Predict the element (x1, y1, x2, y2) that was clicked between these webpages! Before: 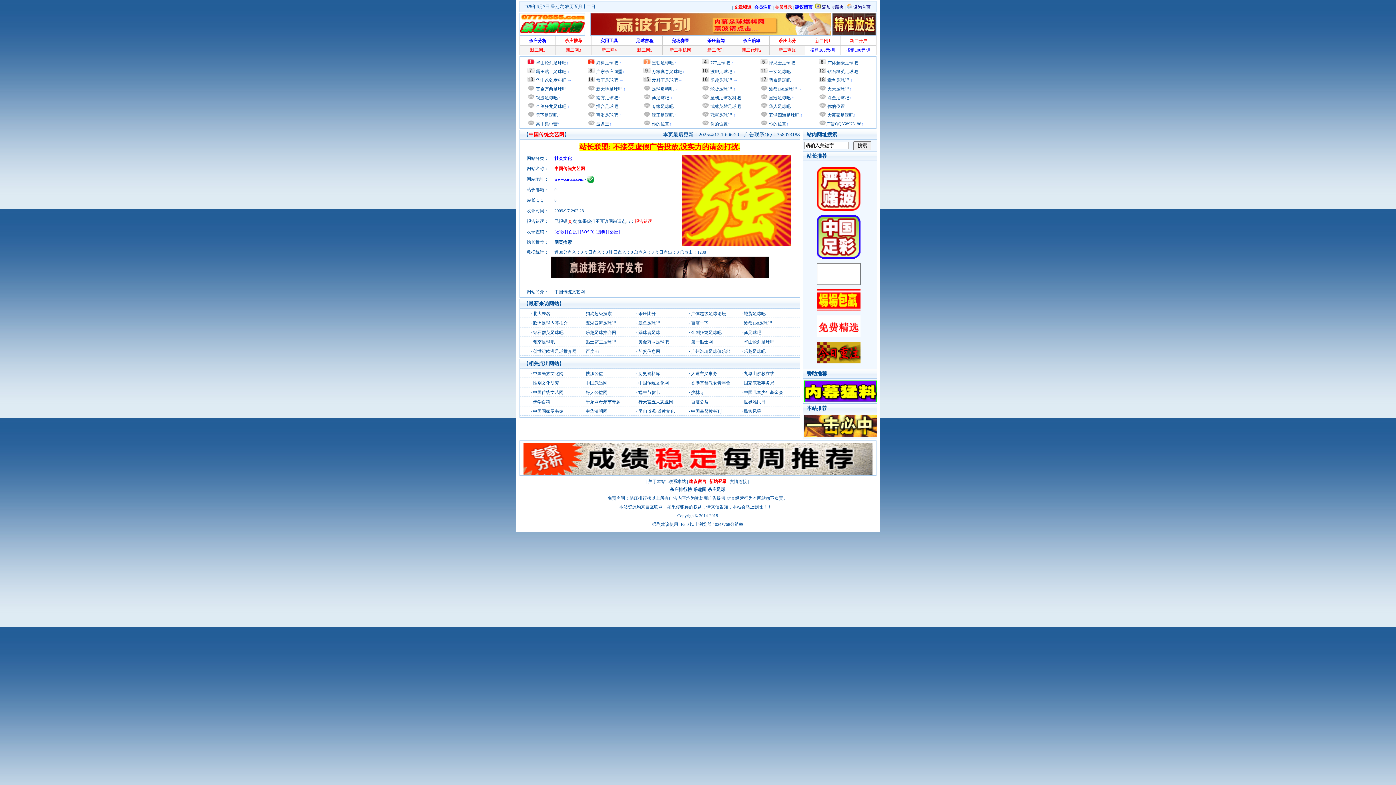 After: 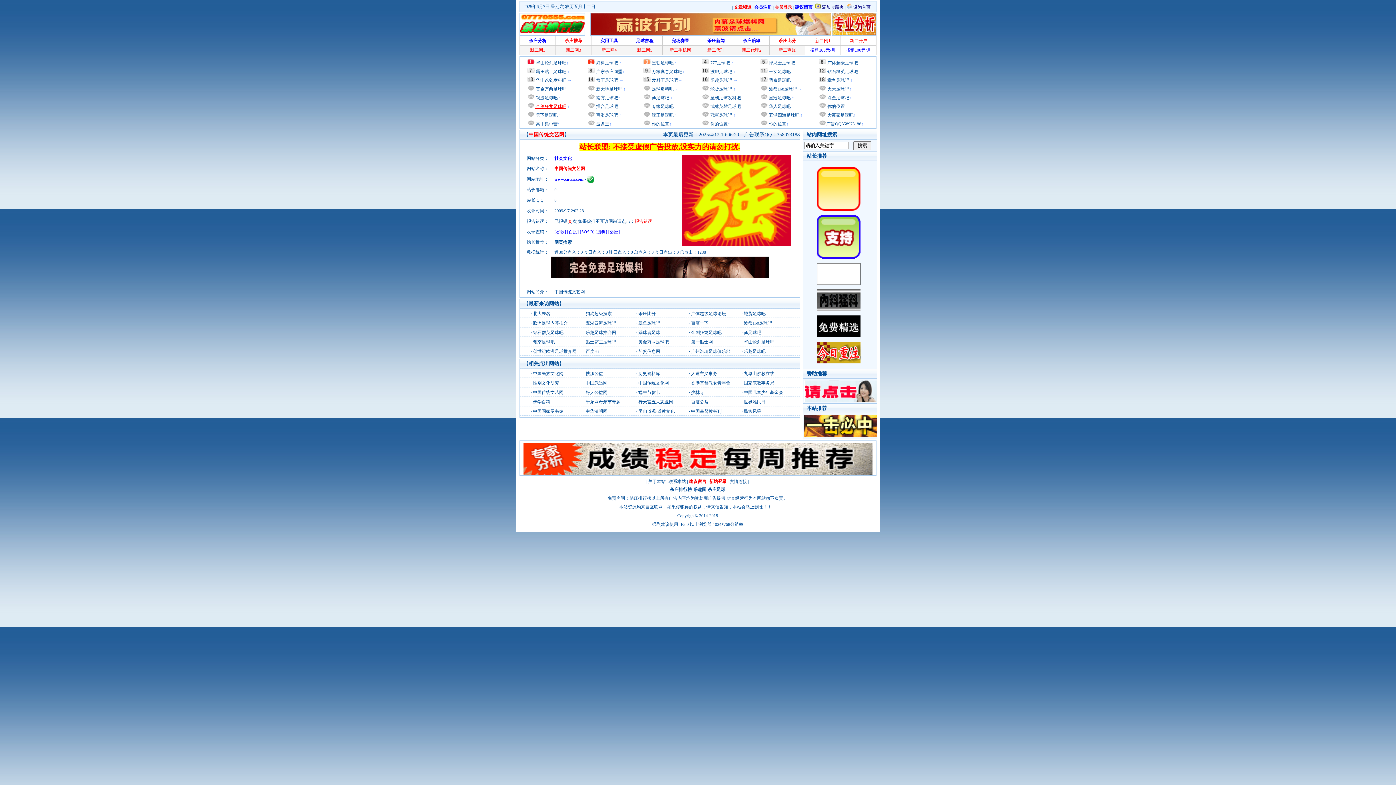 Action: label:  金剑狂龙足球吧 bbox: (534, 104, 566, 109)